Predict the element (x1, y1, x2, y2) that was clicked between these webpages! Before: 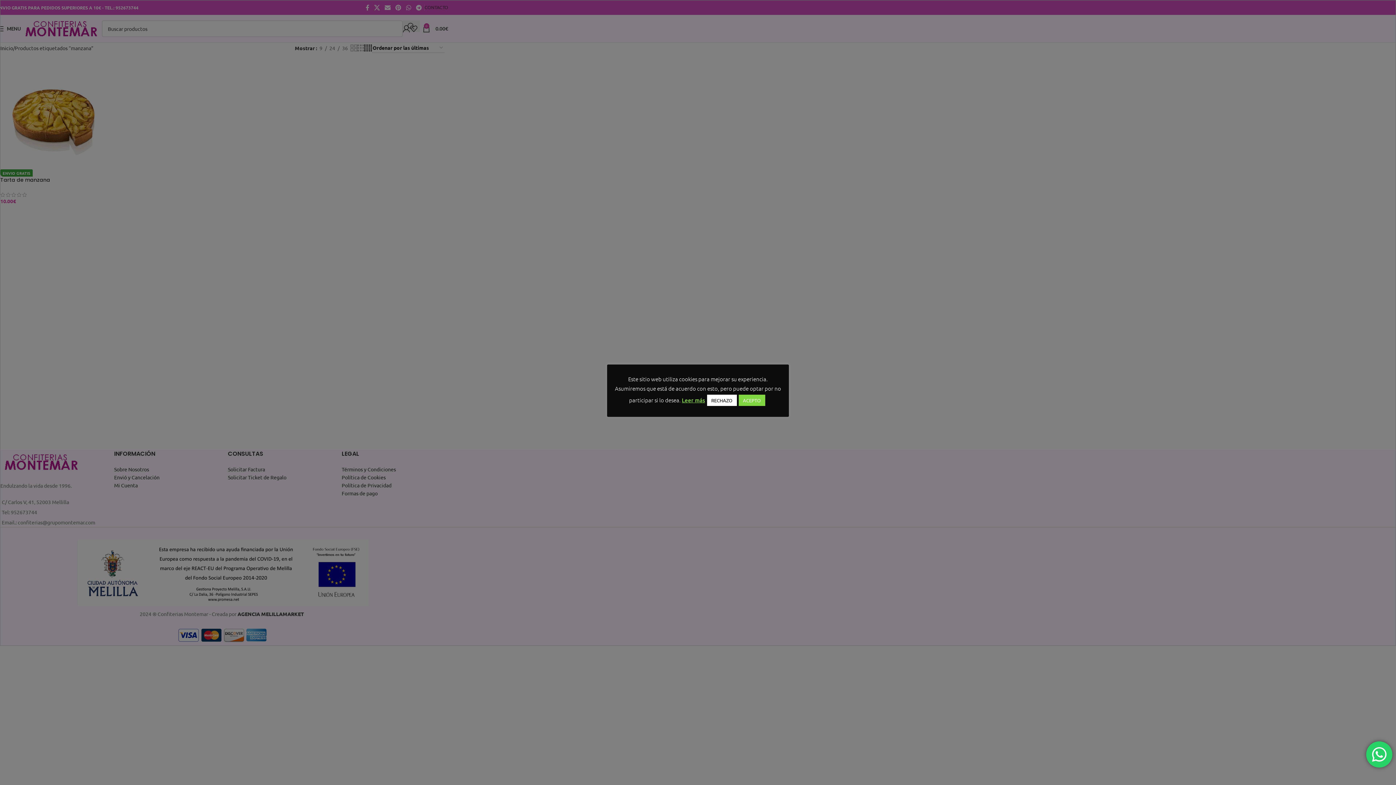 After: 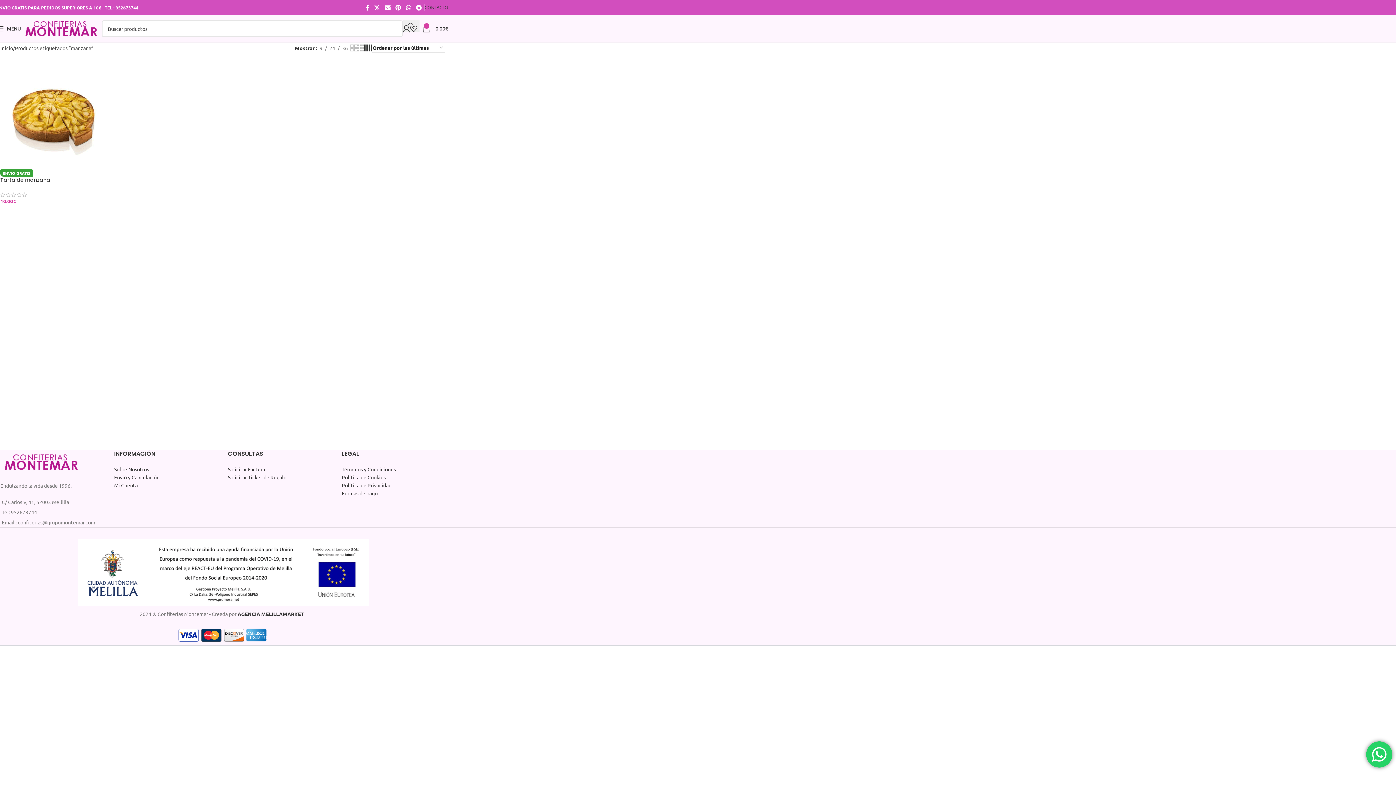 Action: label: ACEPTO bbox: (738, 394, 765, 406)